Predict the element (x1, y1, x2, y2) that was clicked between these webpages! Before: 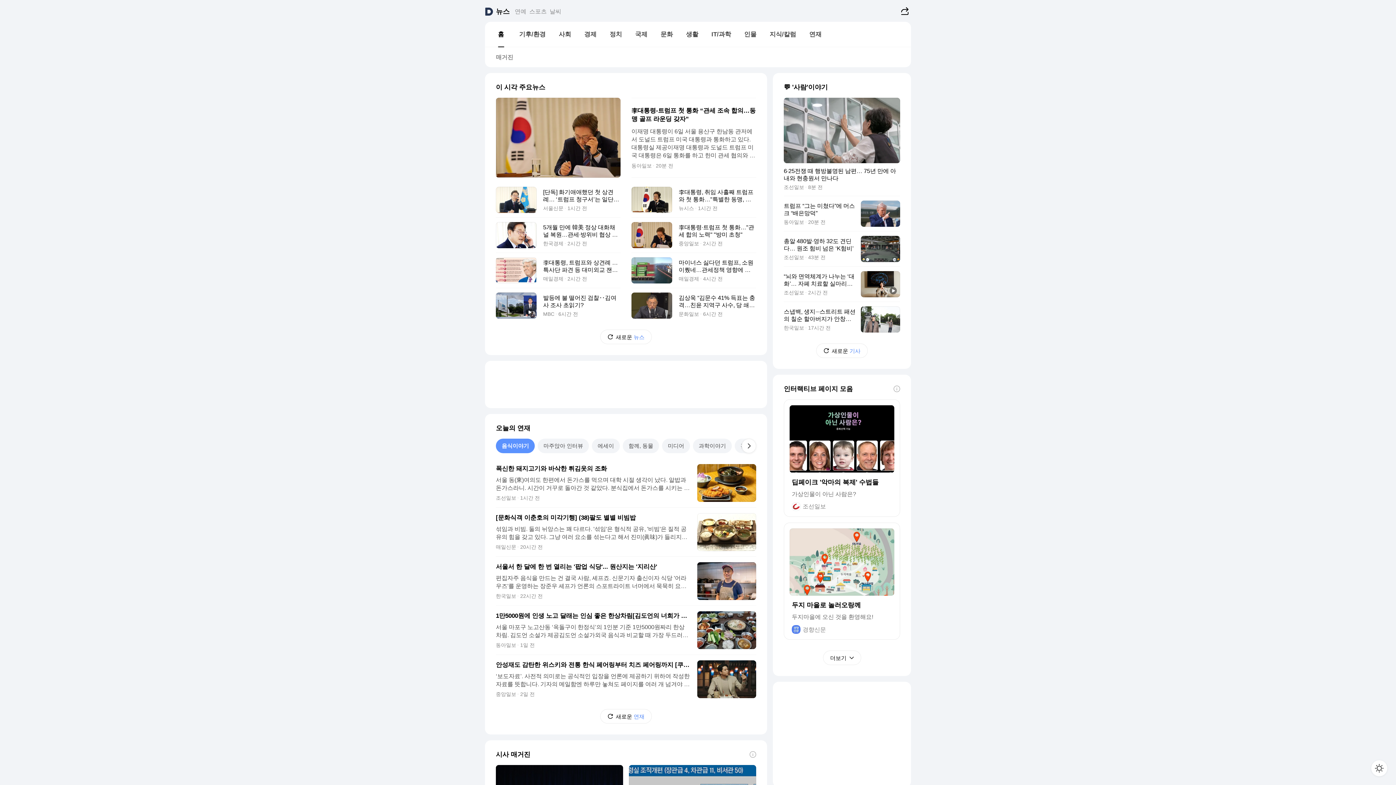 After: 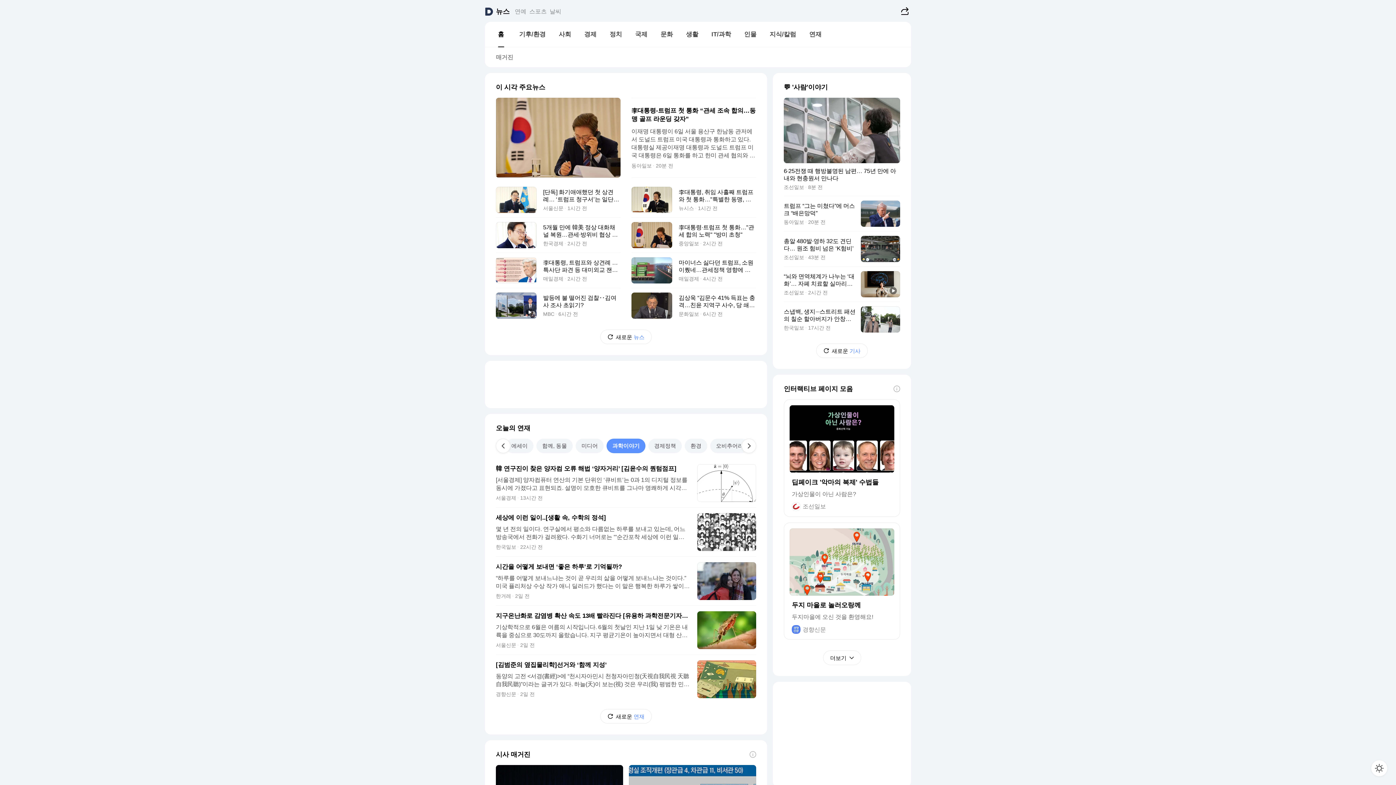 Action: bbox: (693, 438, 732, 453) label: 과학이야기